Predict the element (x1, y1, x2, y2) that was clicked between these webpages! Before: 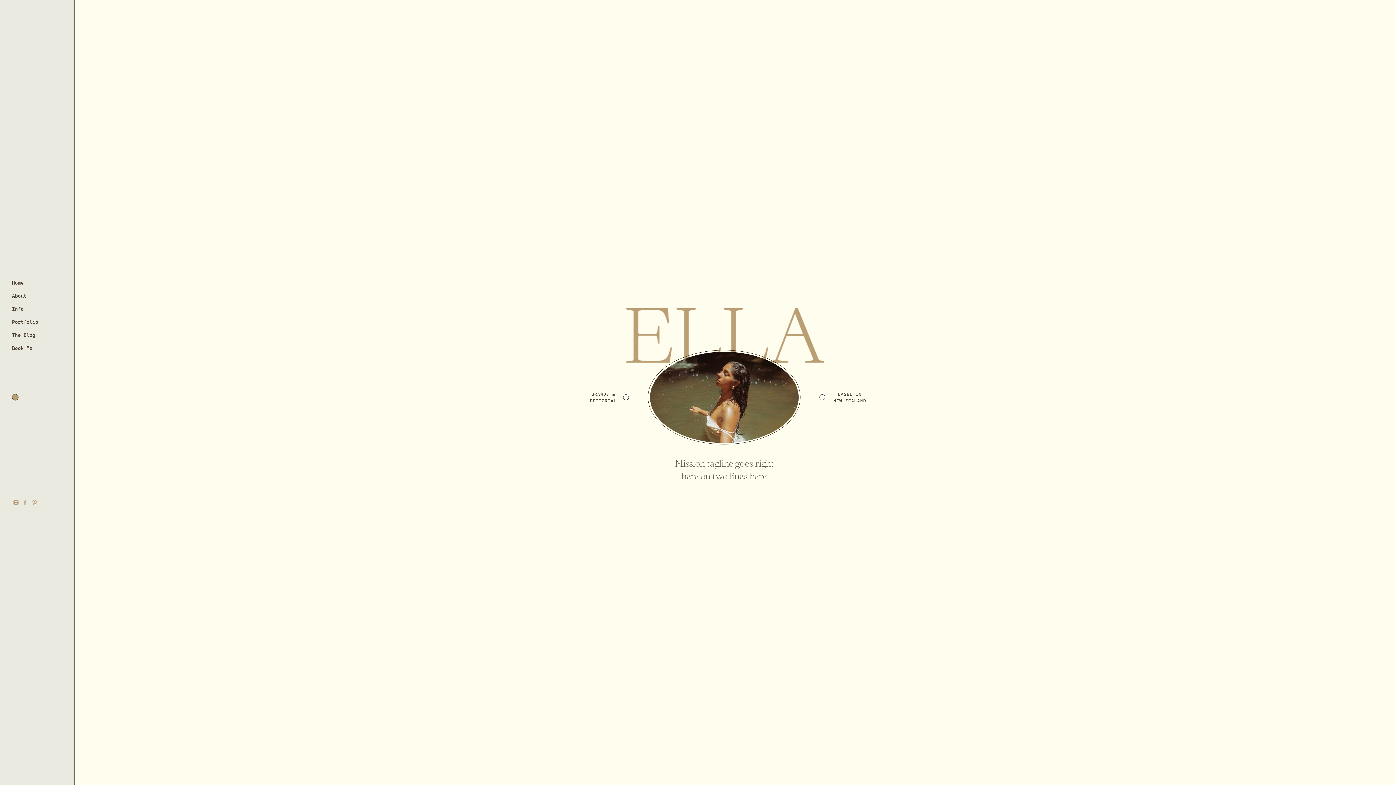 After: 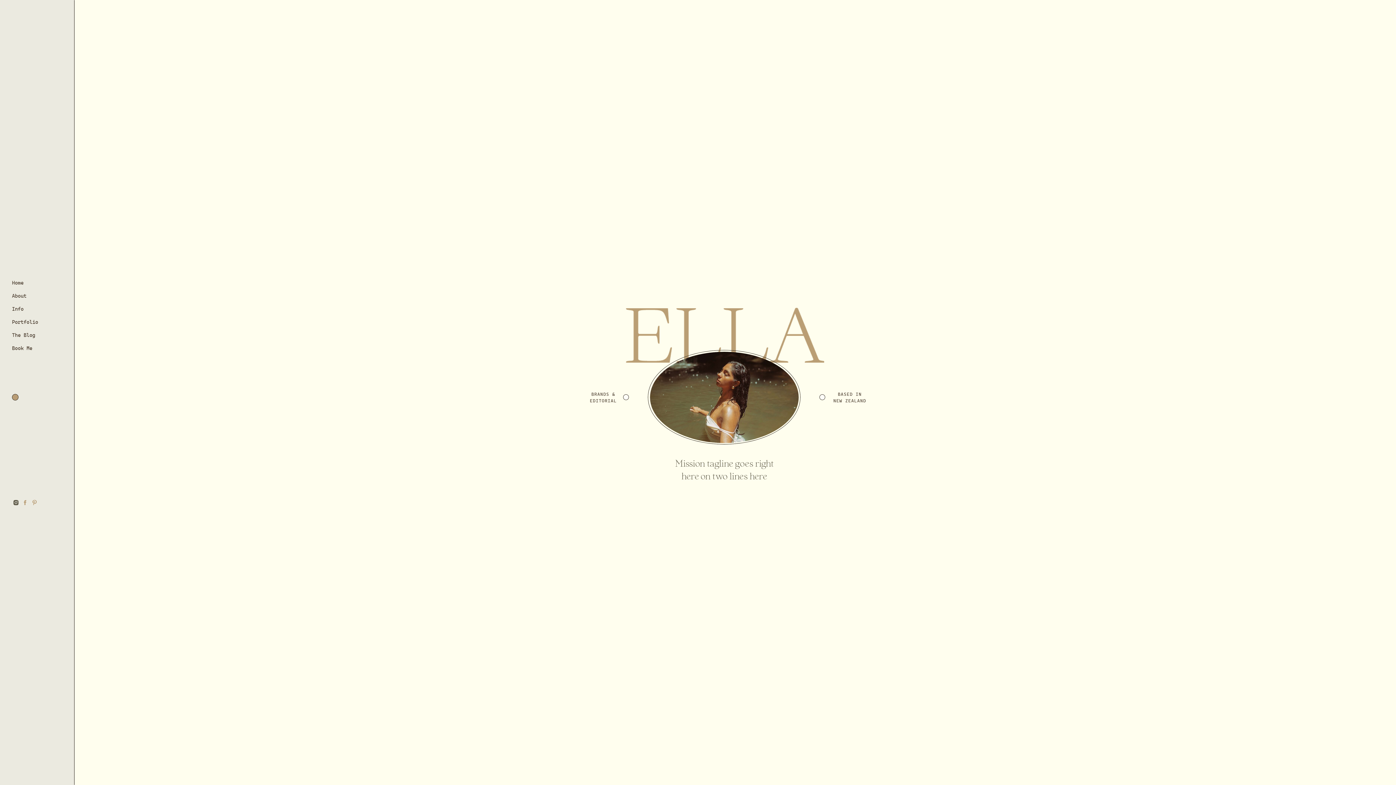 Action: bbox: (12, 499, 19, 506)